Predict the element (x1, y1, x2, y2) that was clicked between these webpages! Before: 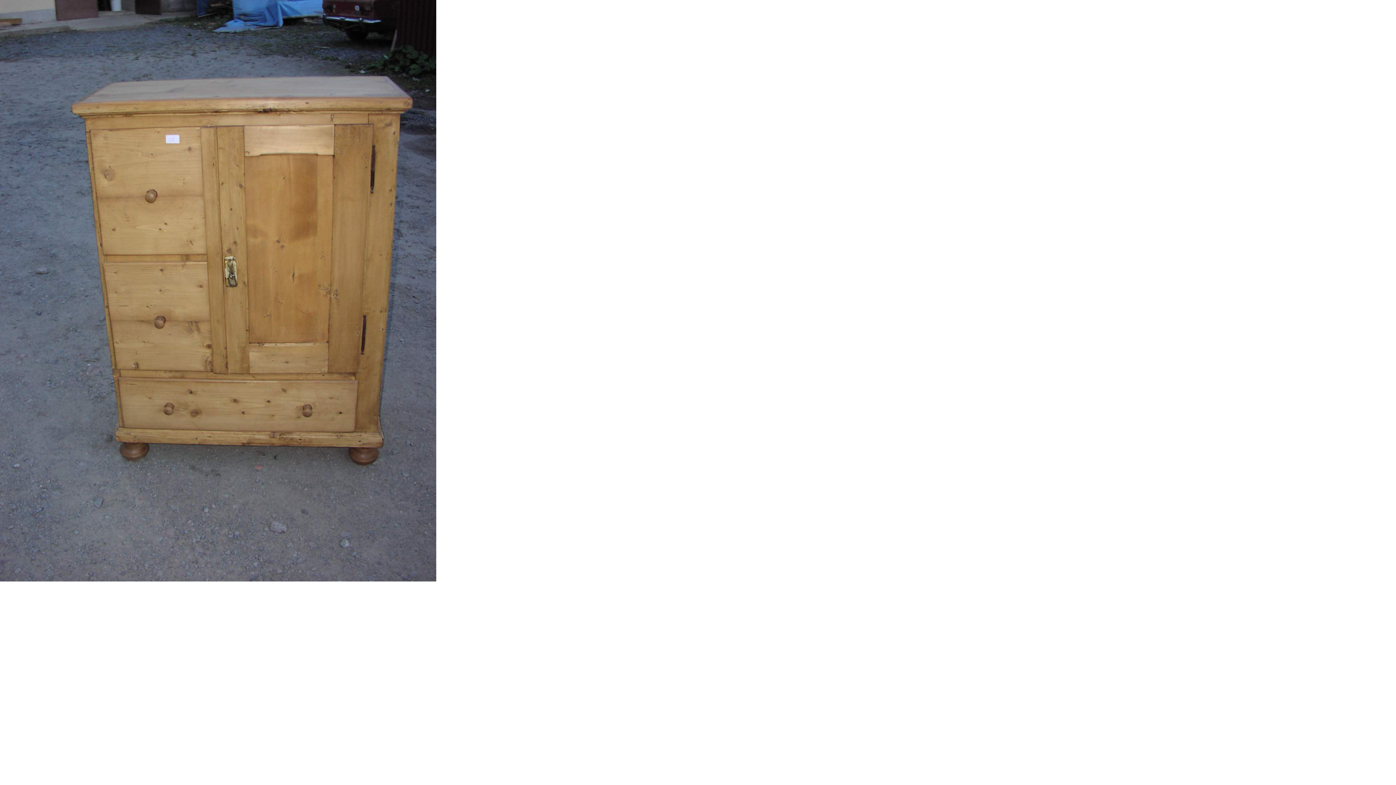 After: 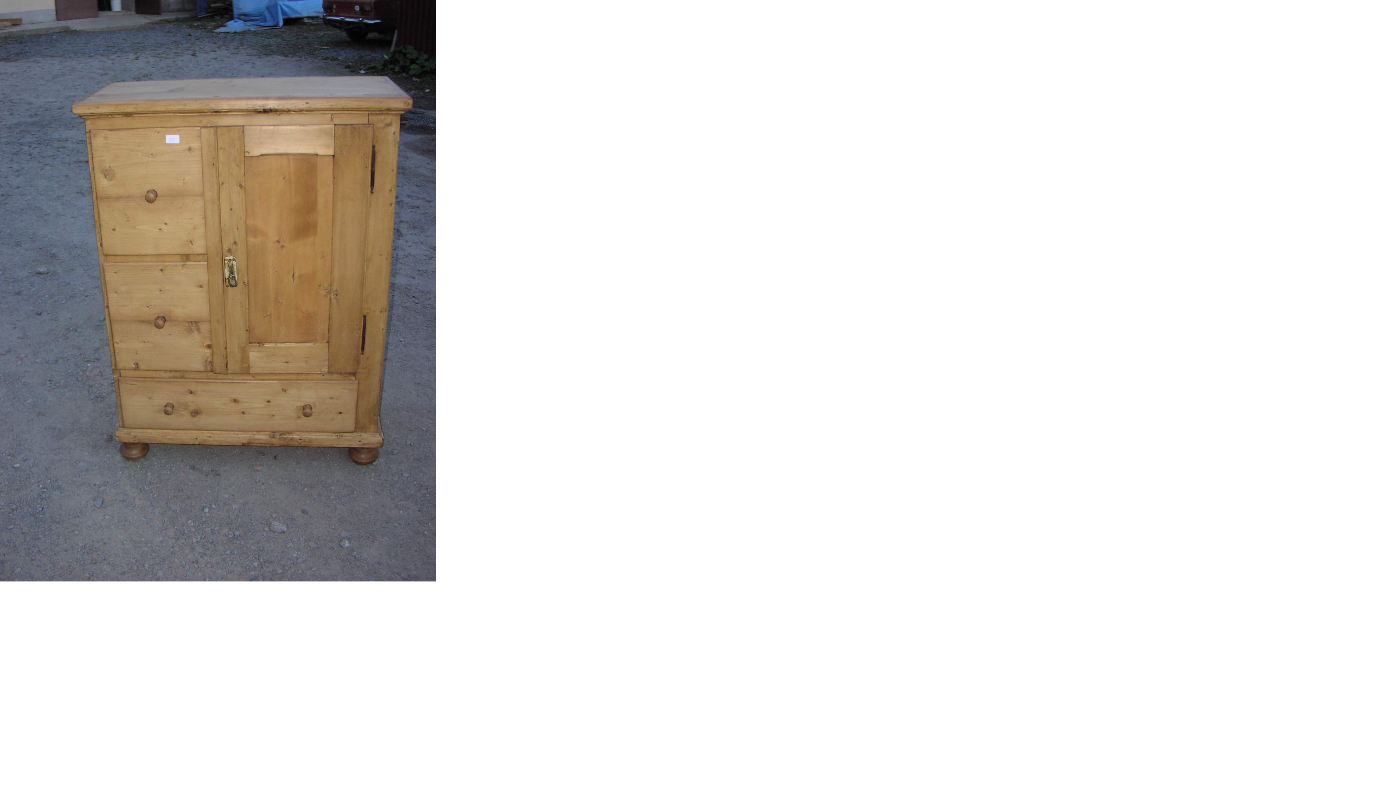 Action: bbox: (0, 576, 436, 582)